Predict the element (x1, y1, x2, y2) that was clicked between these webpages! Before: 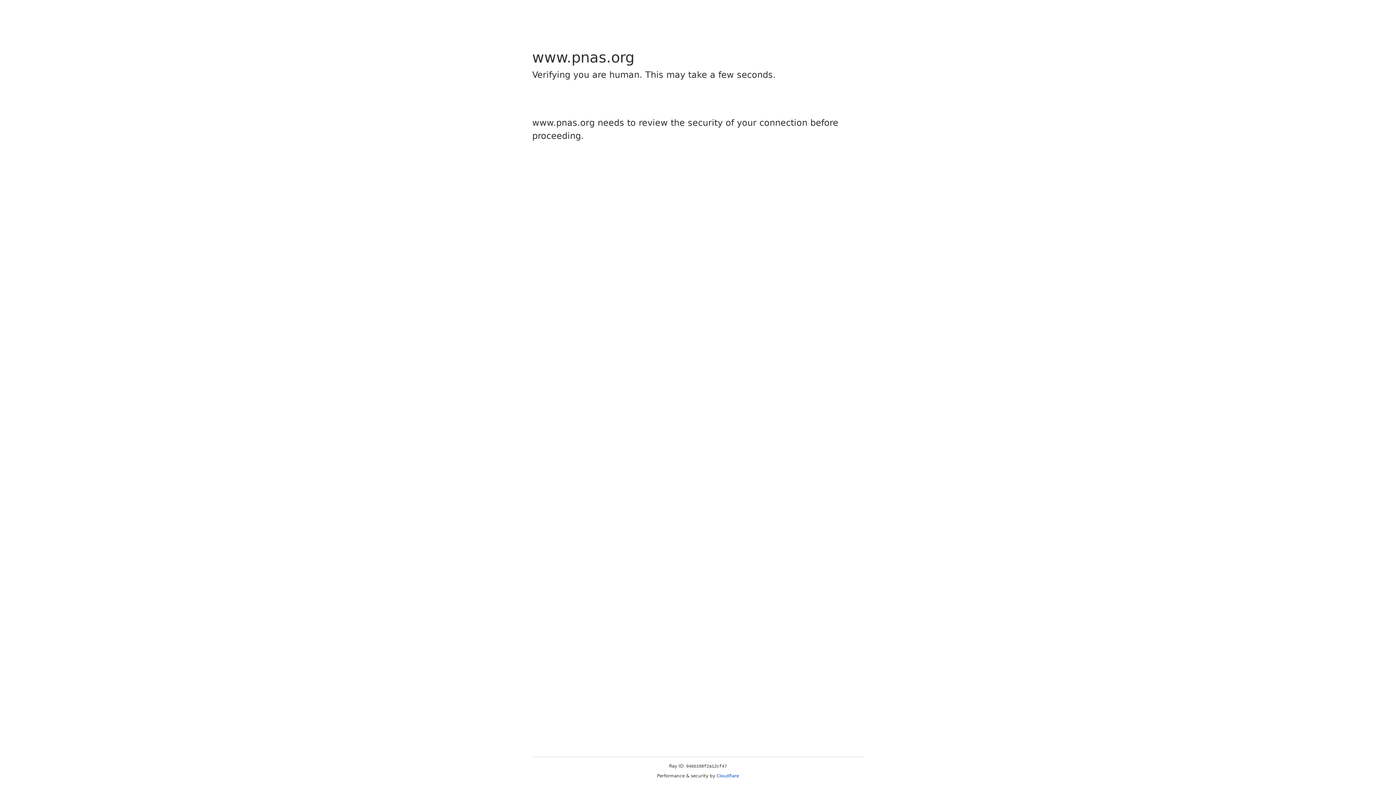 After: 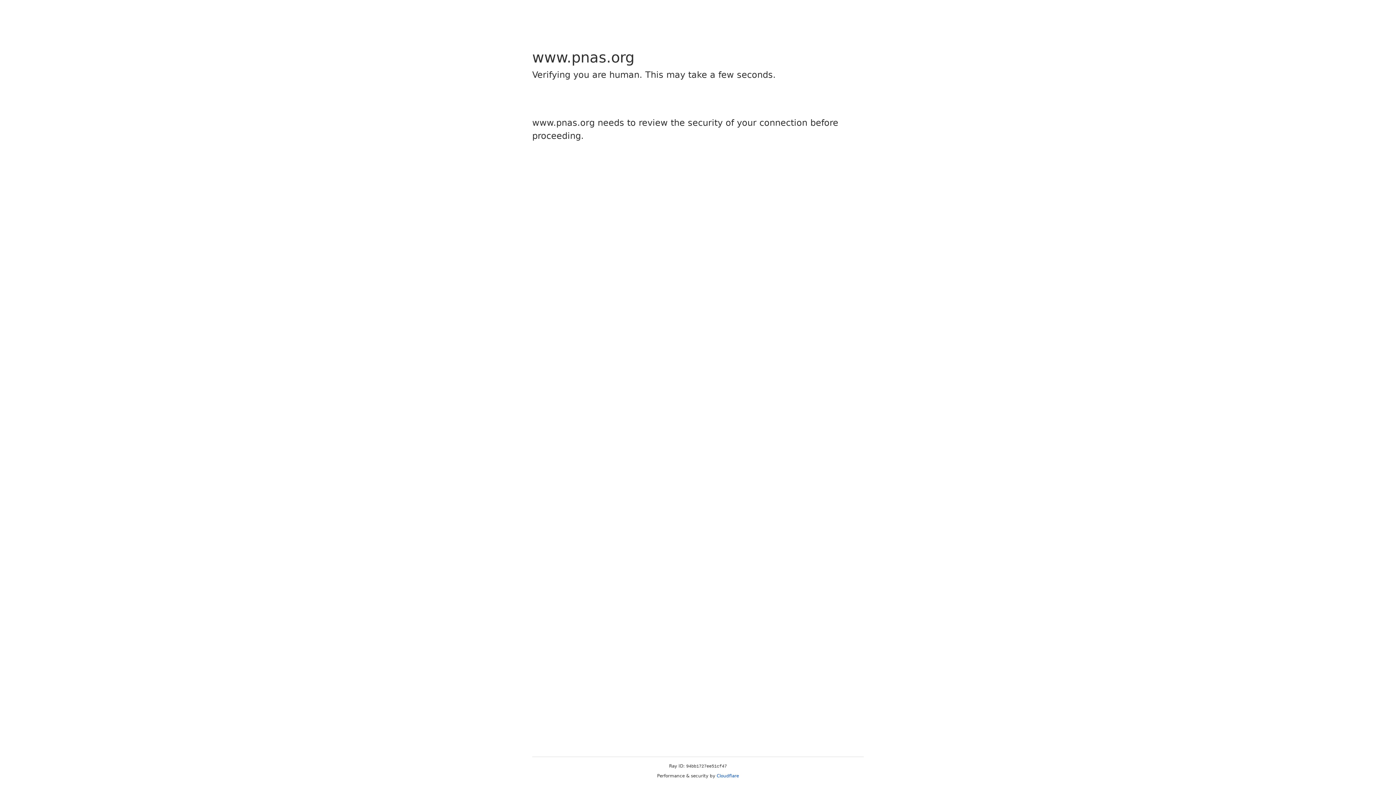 Action: label: Cloudflare bbox: (716, 773, 739, 778)